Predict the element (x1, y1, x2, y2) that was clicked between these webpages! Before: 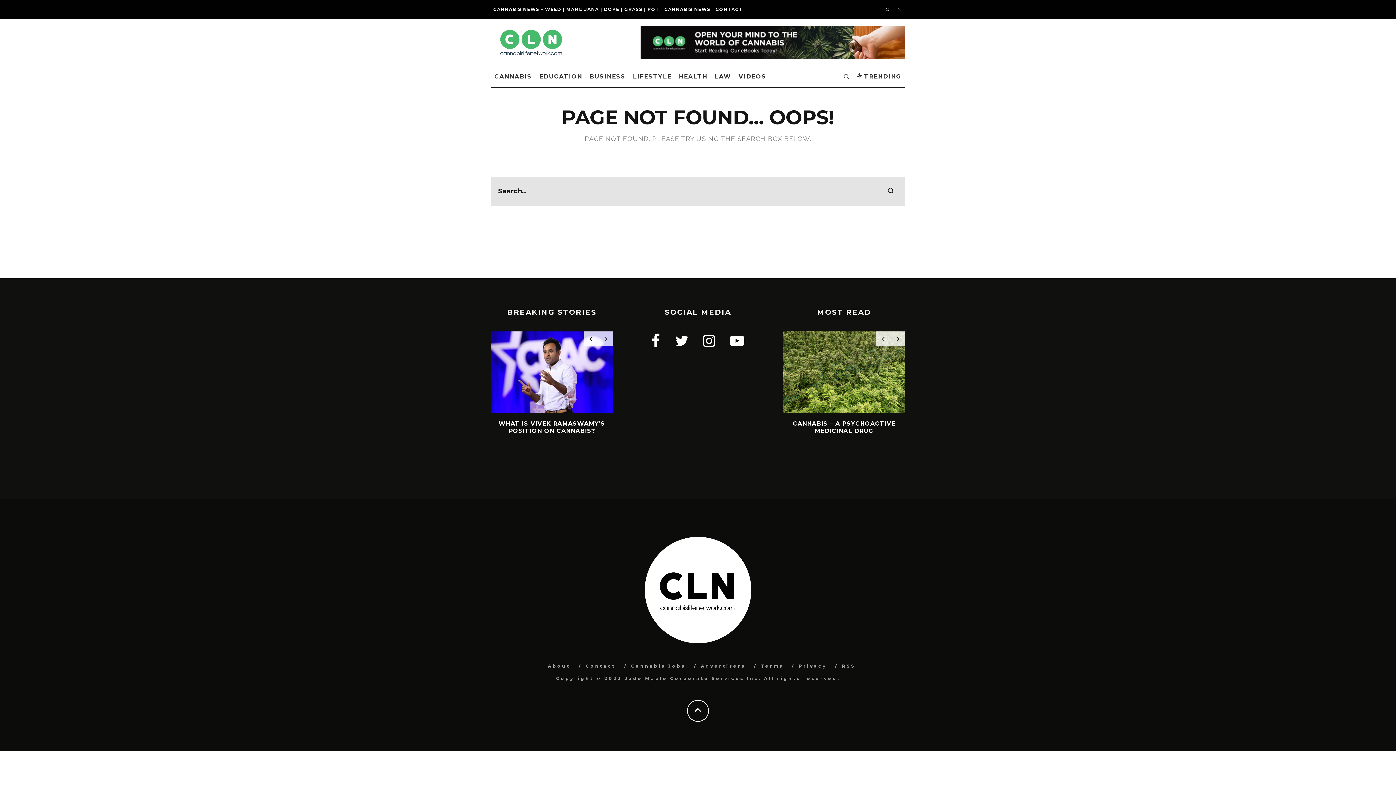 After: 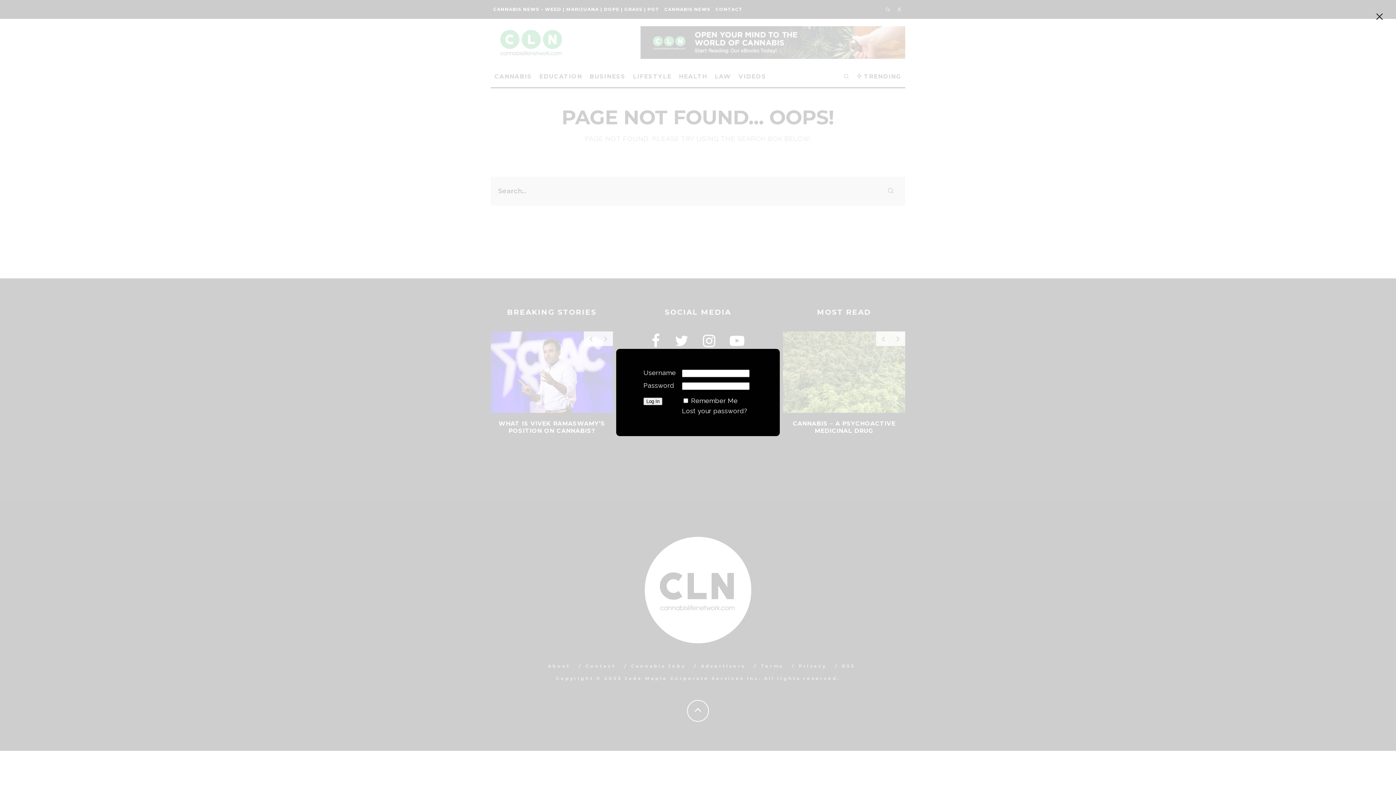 Action: bbox: (893, 0, 905, 18)